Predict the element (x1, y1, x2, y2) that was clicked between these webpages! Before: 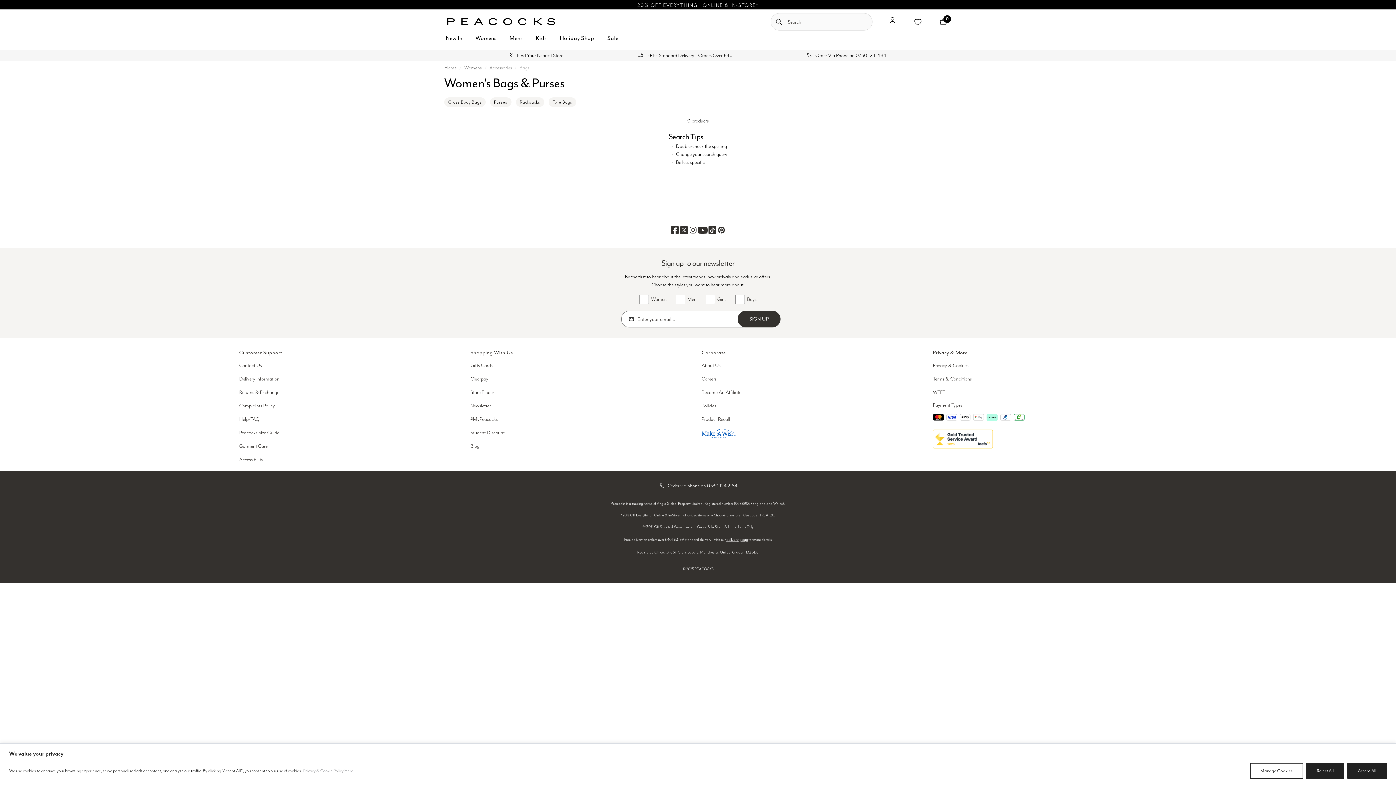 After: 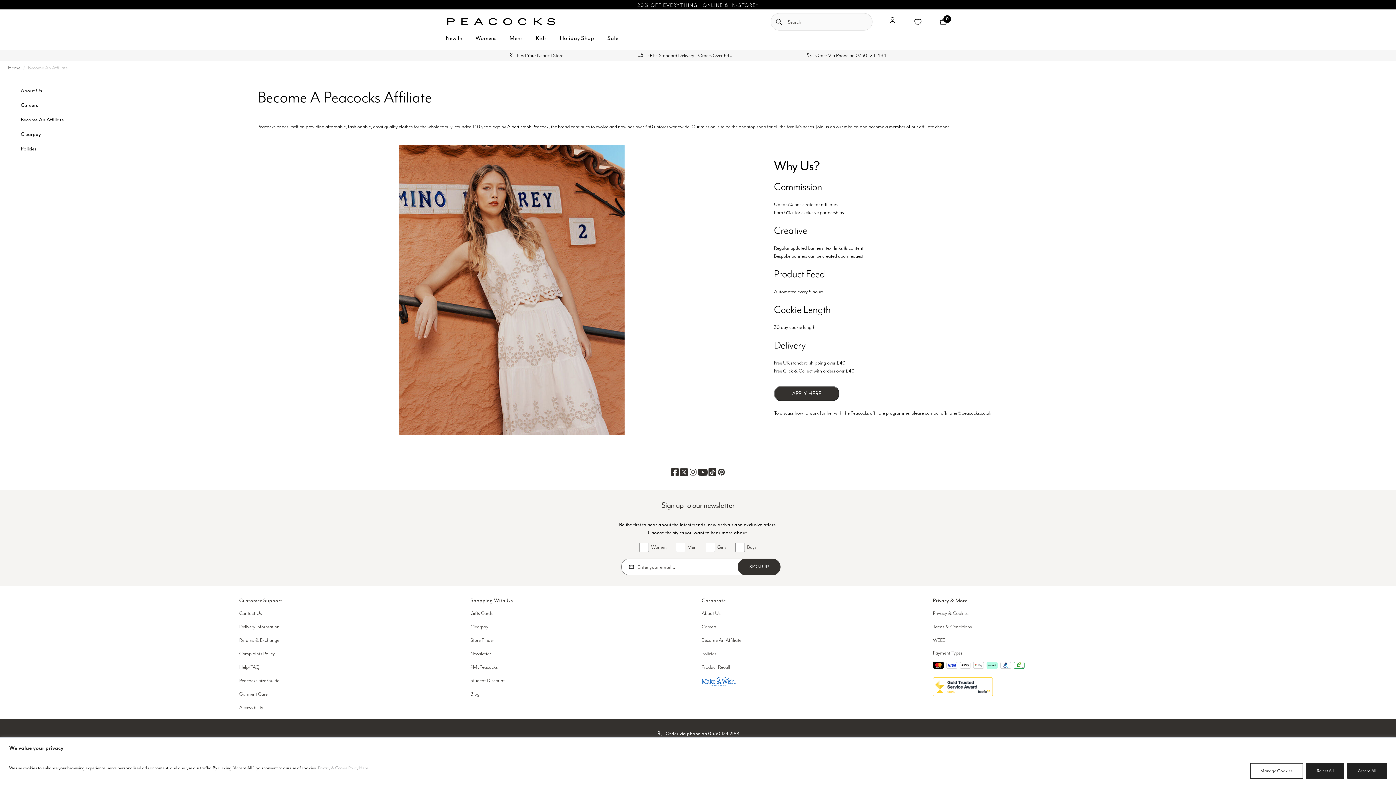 Action: bbox: (701, 389, 741, 395) label: Become An Affiliate